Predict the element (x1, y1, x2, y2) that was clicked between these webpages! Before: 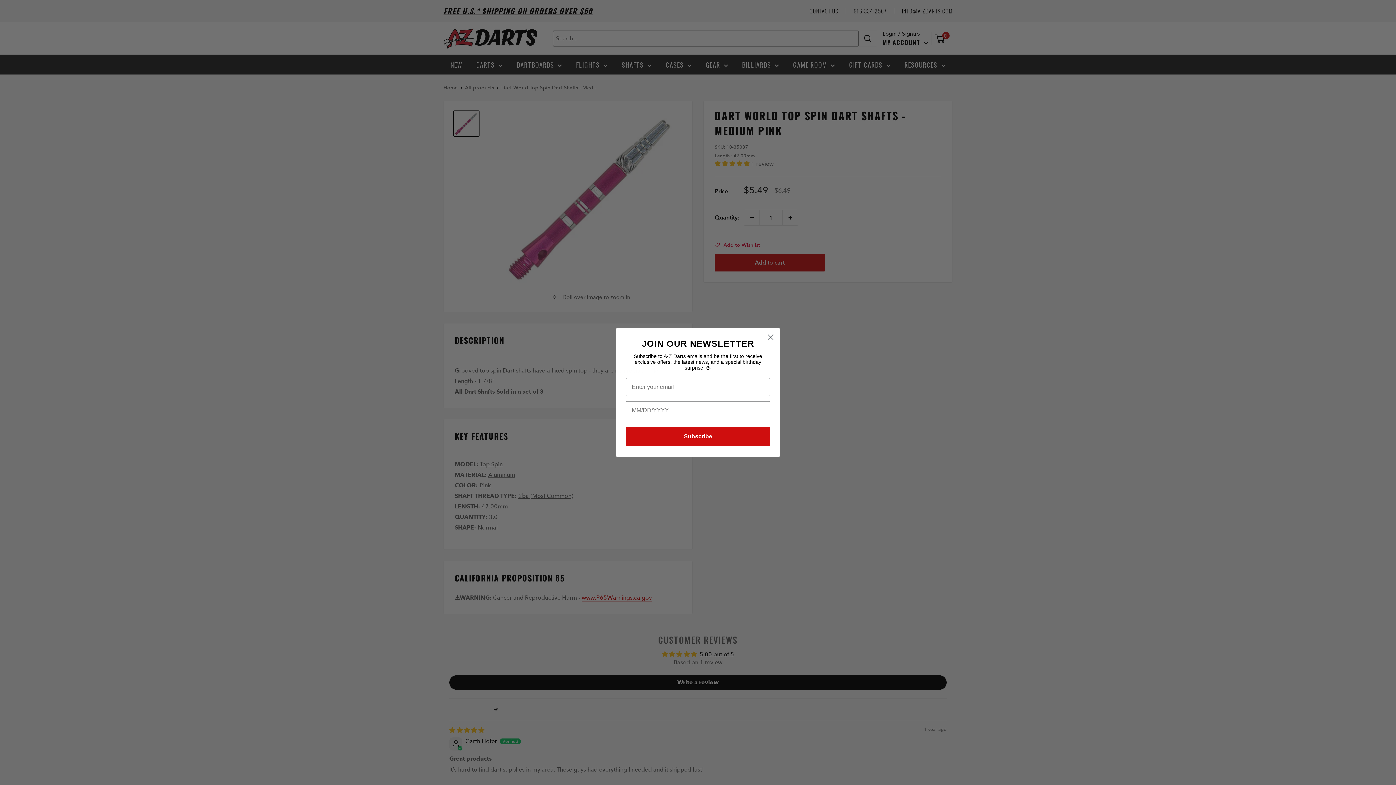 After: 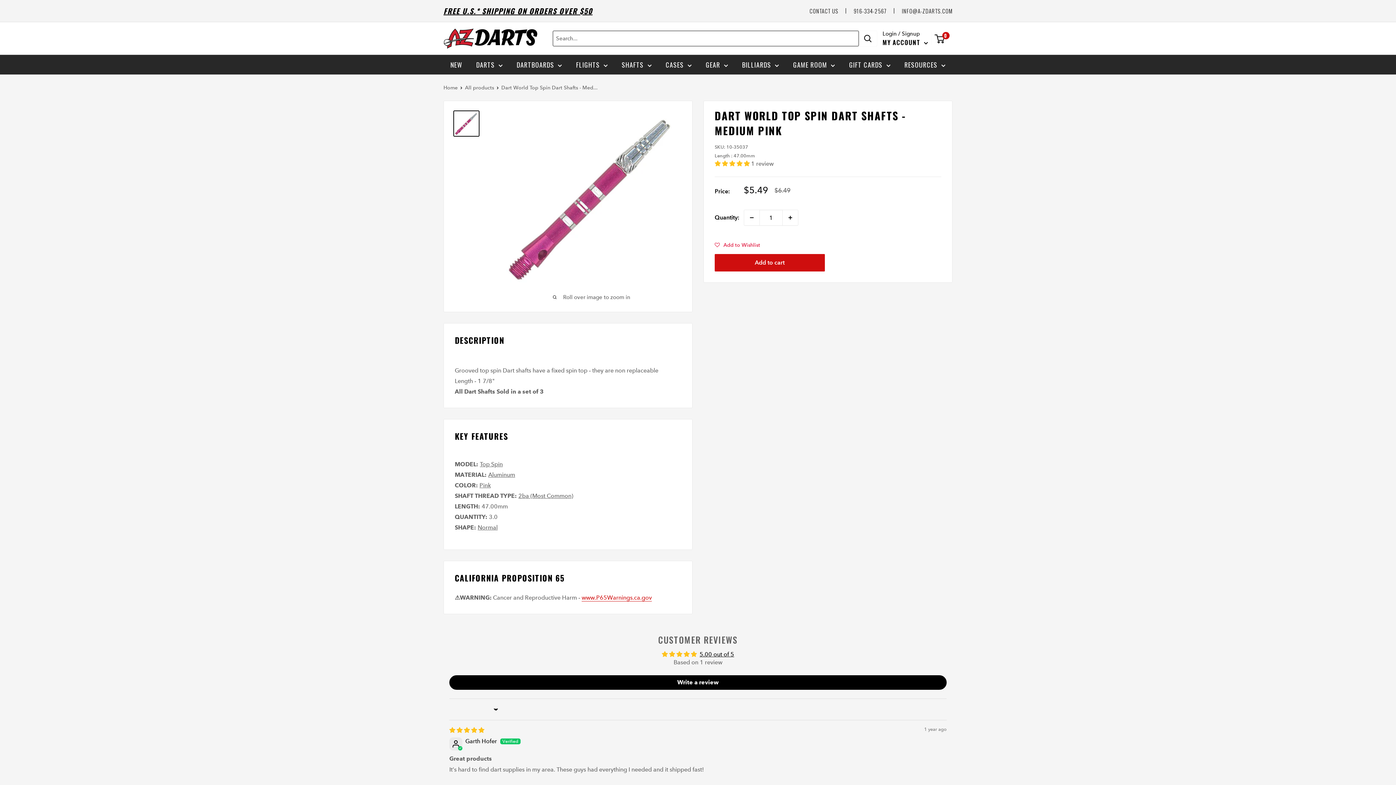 Action: label: Close dialog bbox: (764, 330, 777, 343)